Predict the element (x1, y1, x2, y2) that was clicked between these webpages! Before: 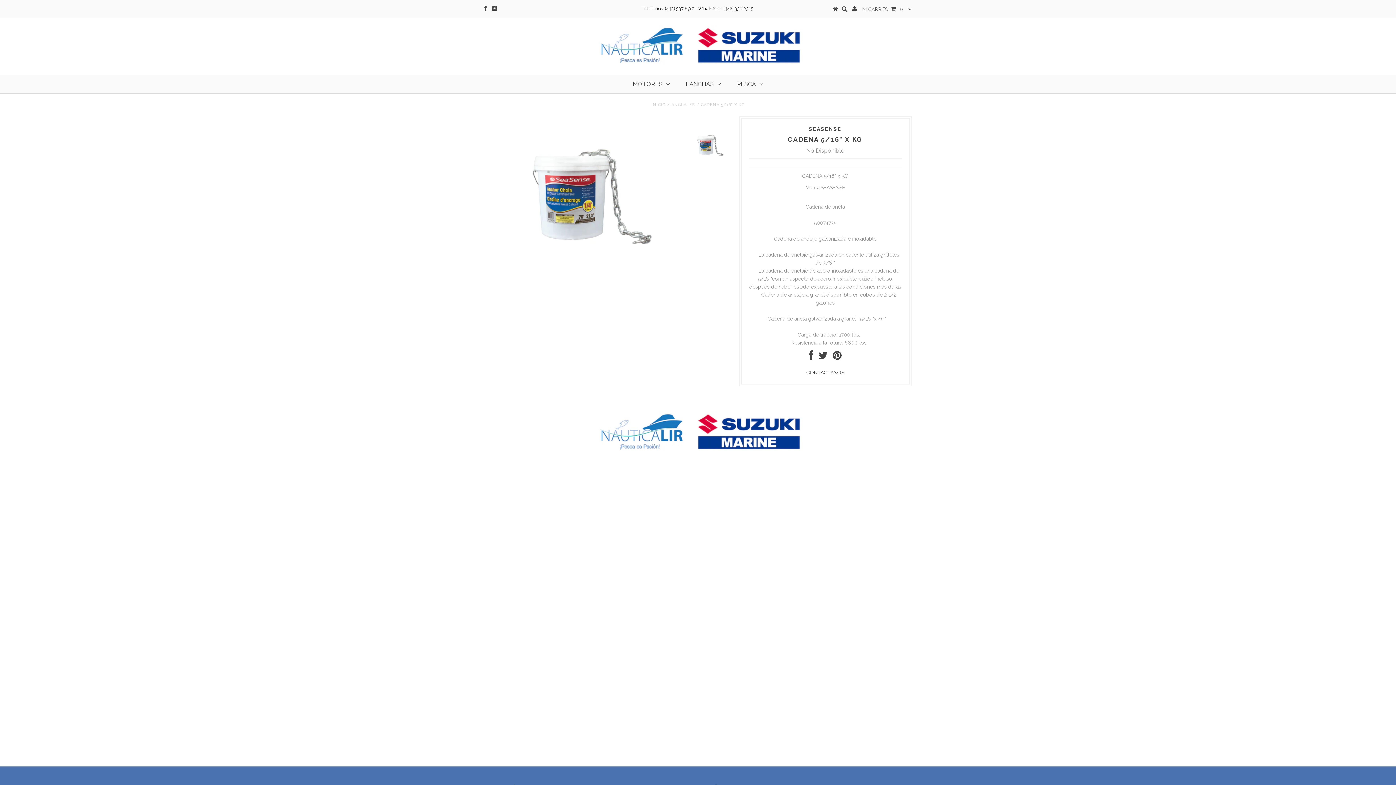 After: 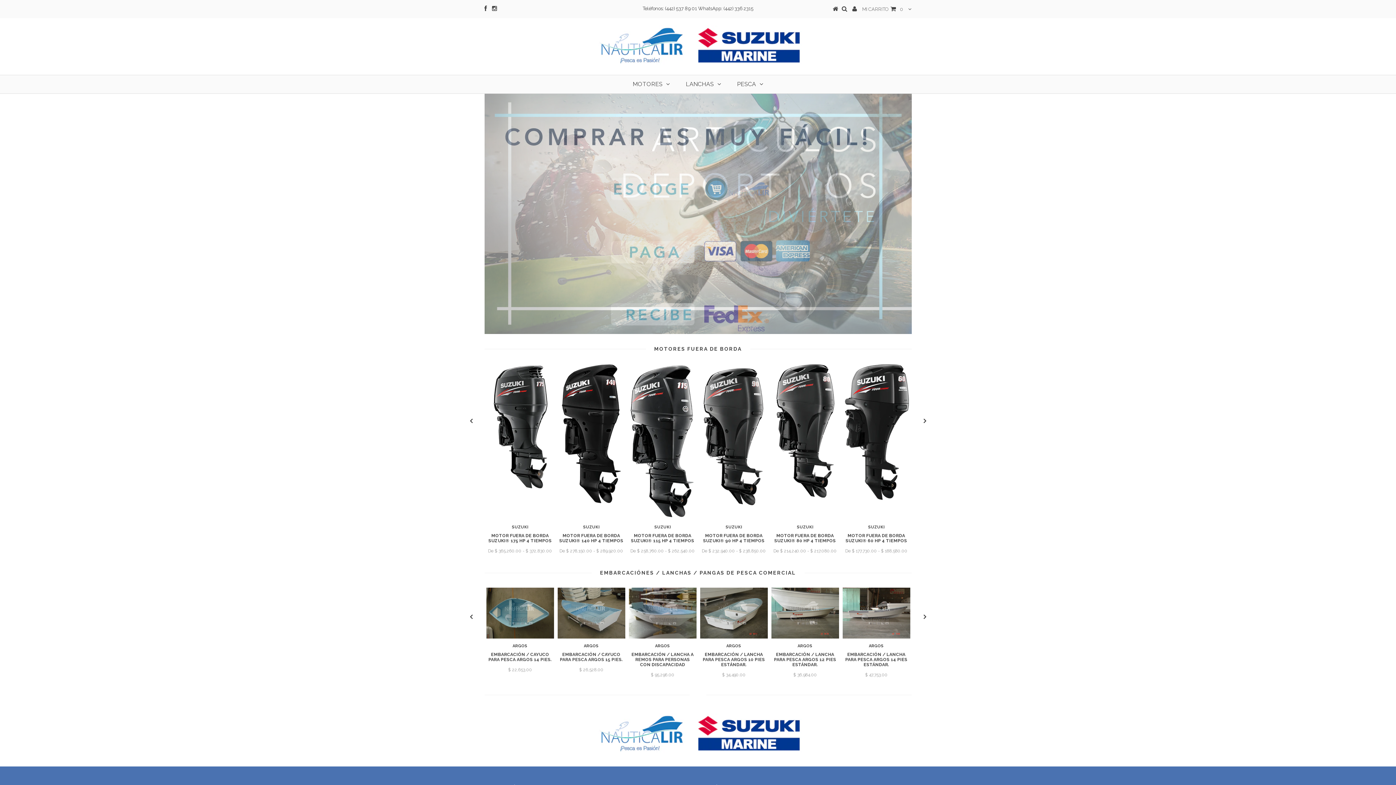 Action: bbox: (519, 54, 876, 67)